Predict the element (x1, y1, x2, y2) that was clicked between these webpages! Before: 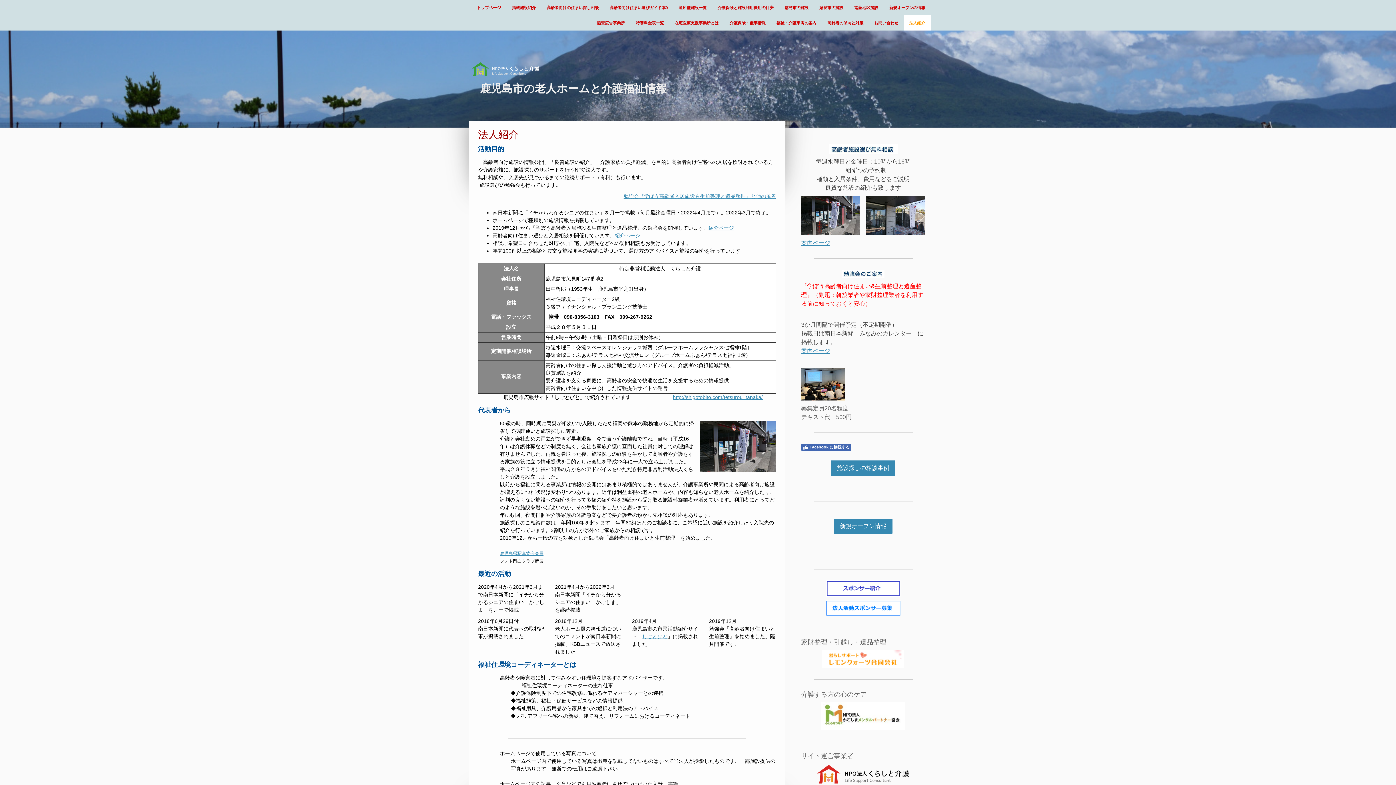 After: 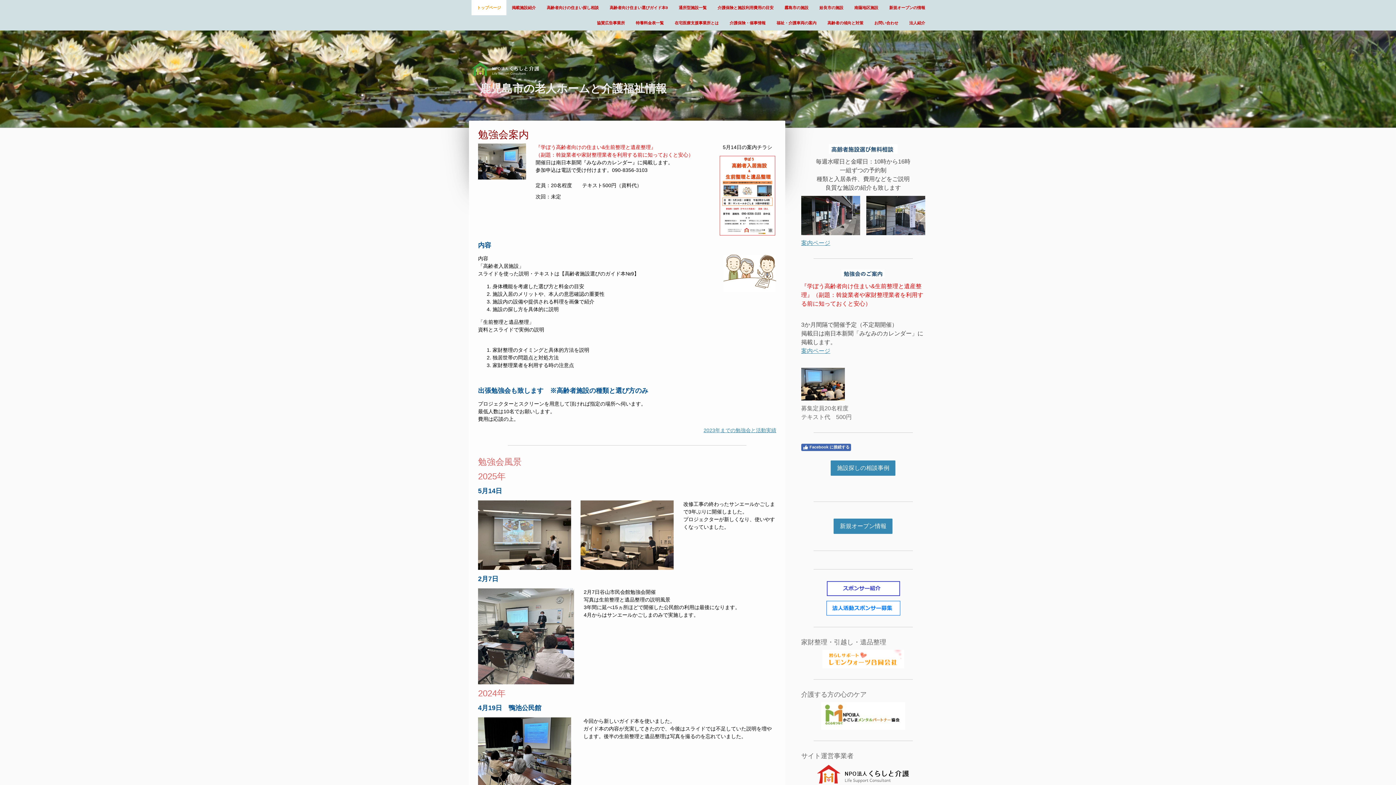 Action: label: 紹介ページ bbox: (708, 225, 734, 230)